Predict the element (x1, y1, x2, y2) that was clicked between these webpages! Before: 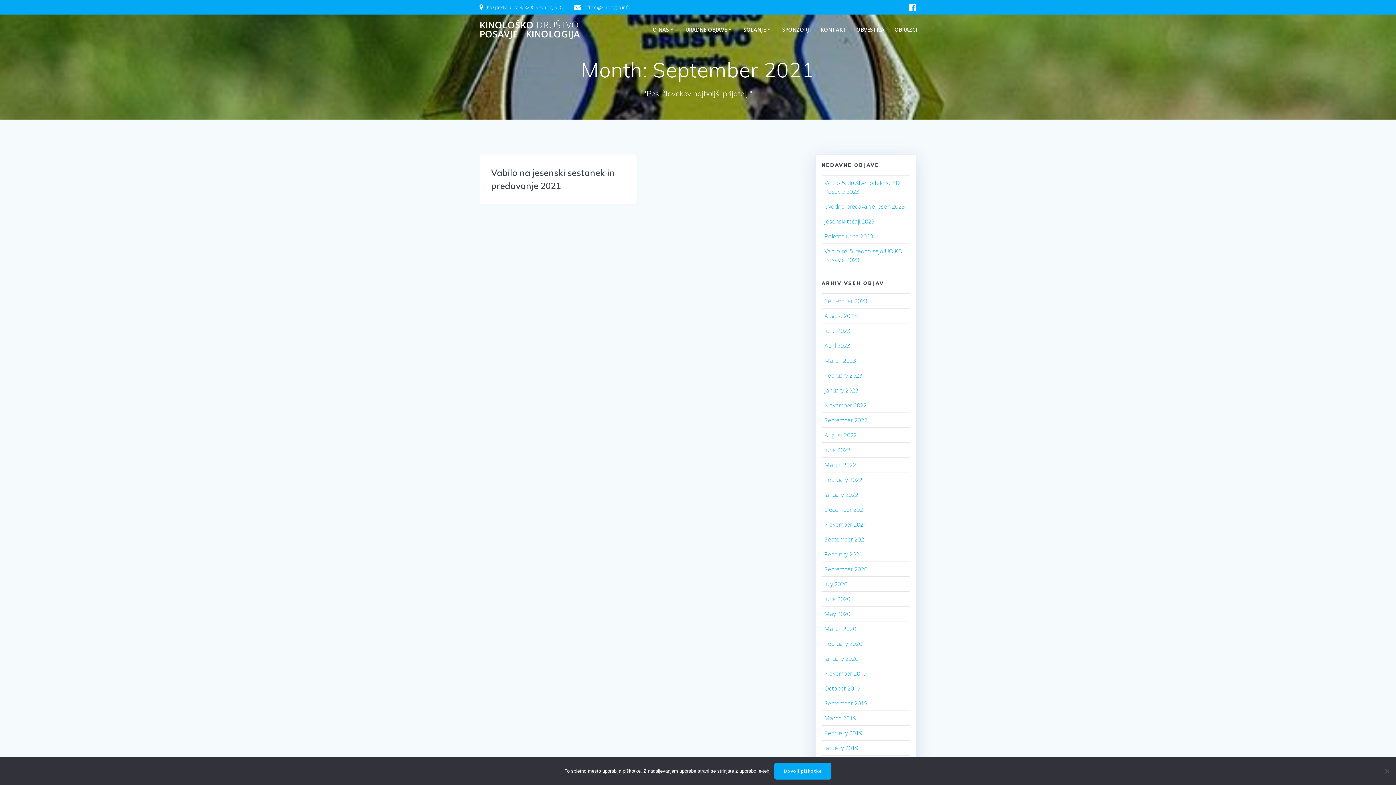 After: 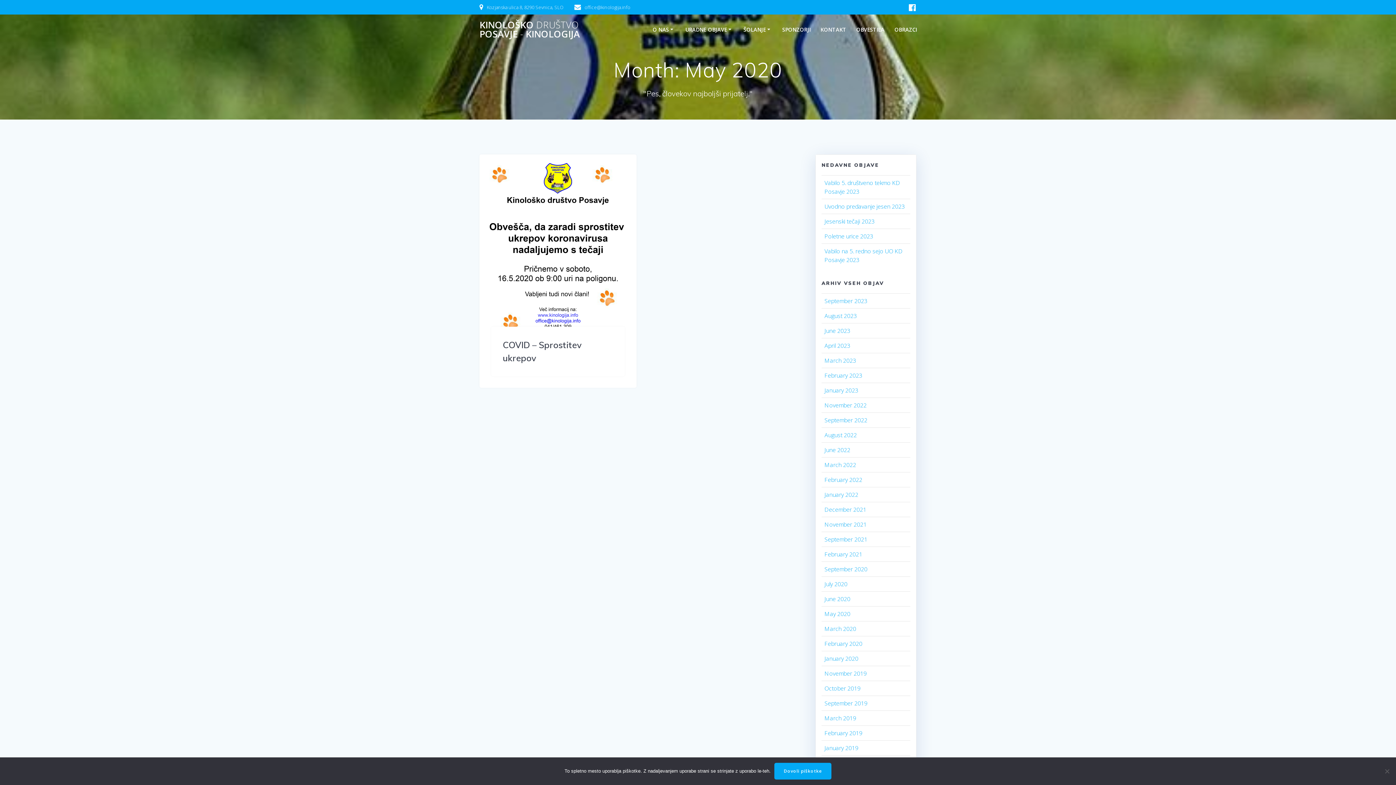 Action: bbox: (824, 610, 850, 618) label: May 2020